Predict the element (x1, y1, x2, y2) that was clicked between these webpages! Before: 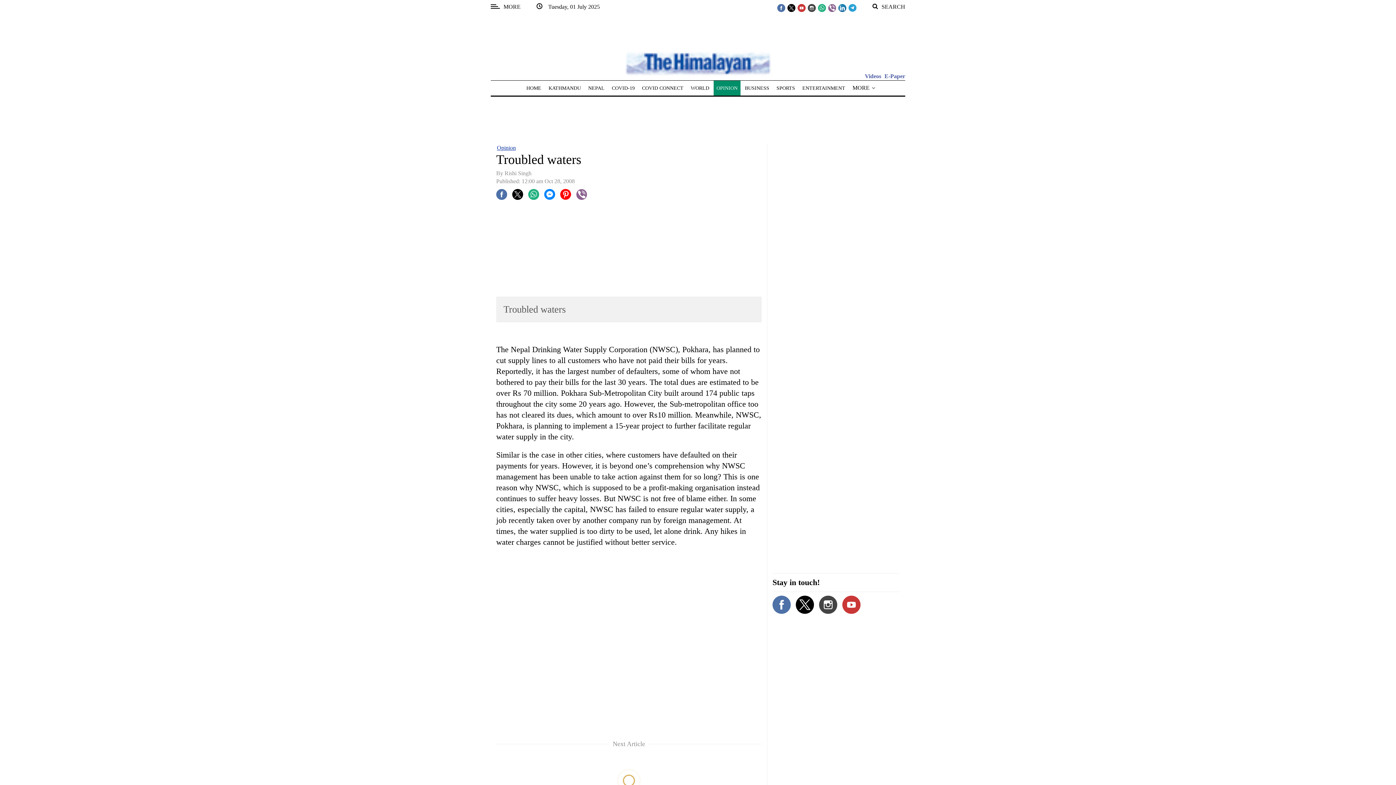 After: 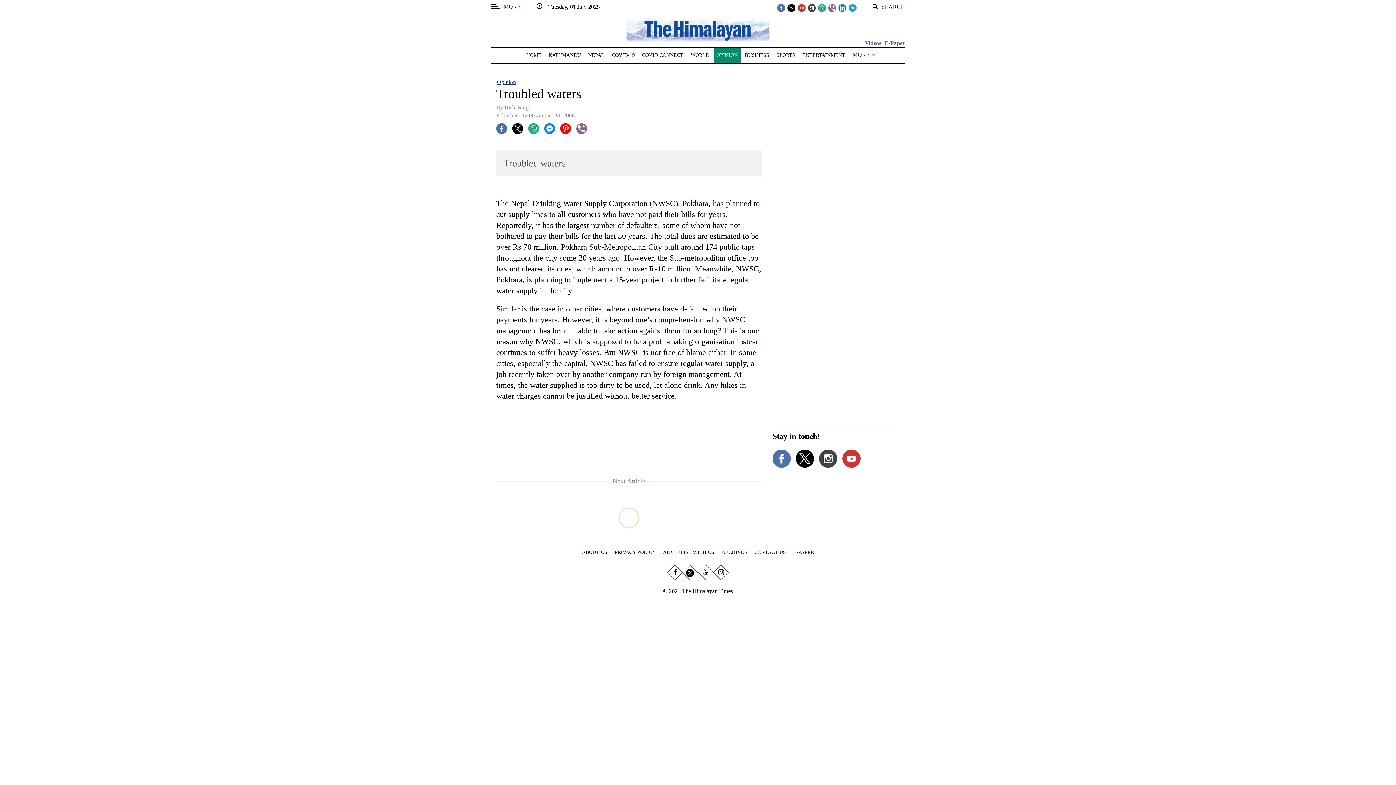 Action: bbox: (772, 601, 790, 607)